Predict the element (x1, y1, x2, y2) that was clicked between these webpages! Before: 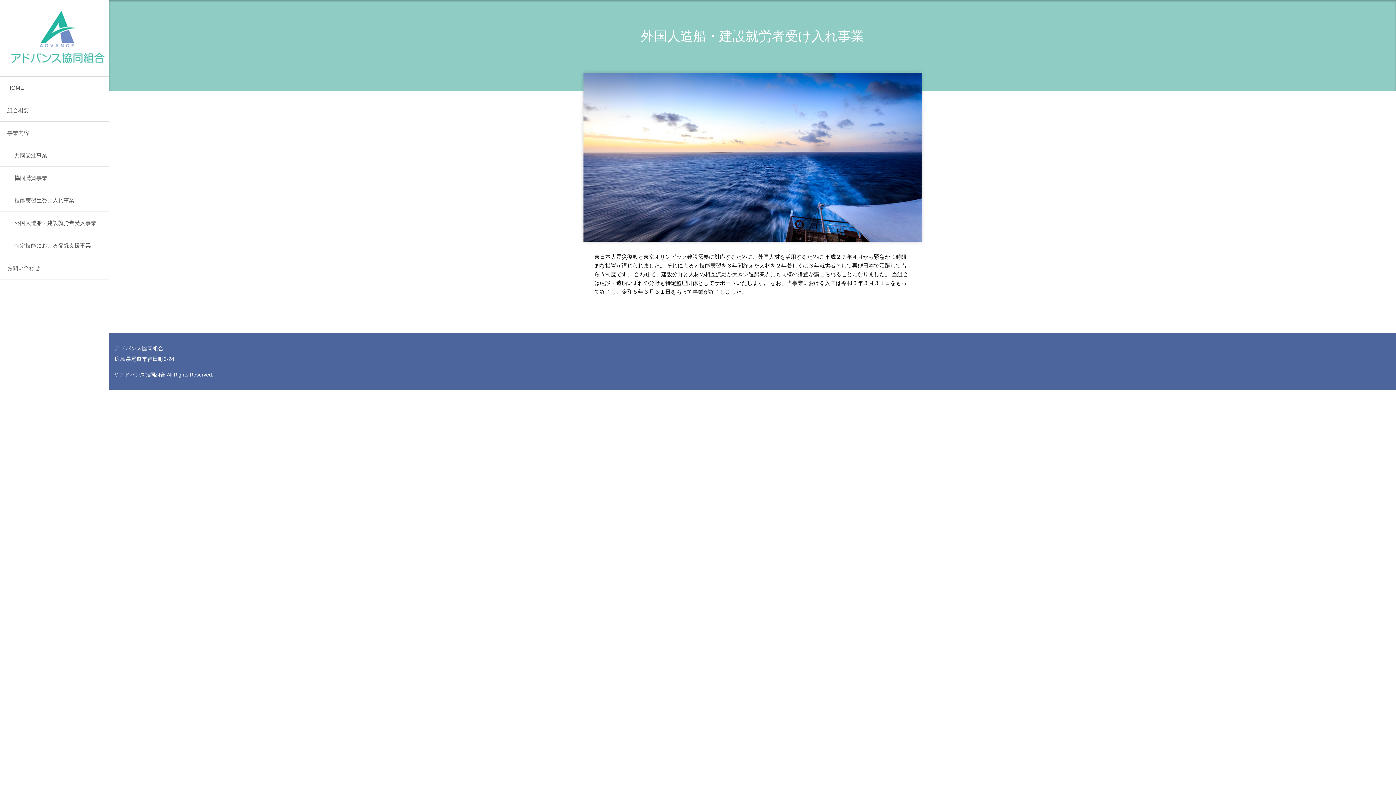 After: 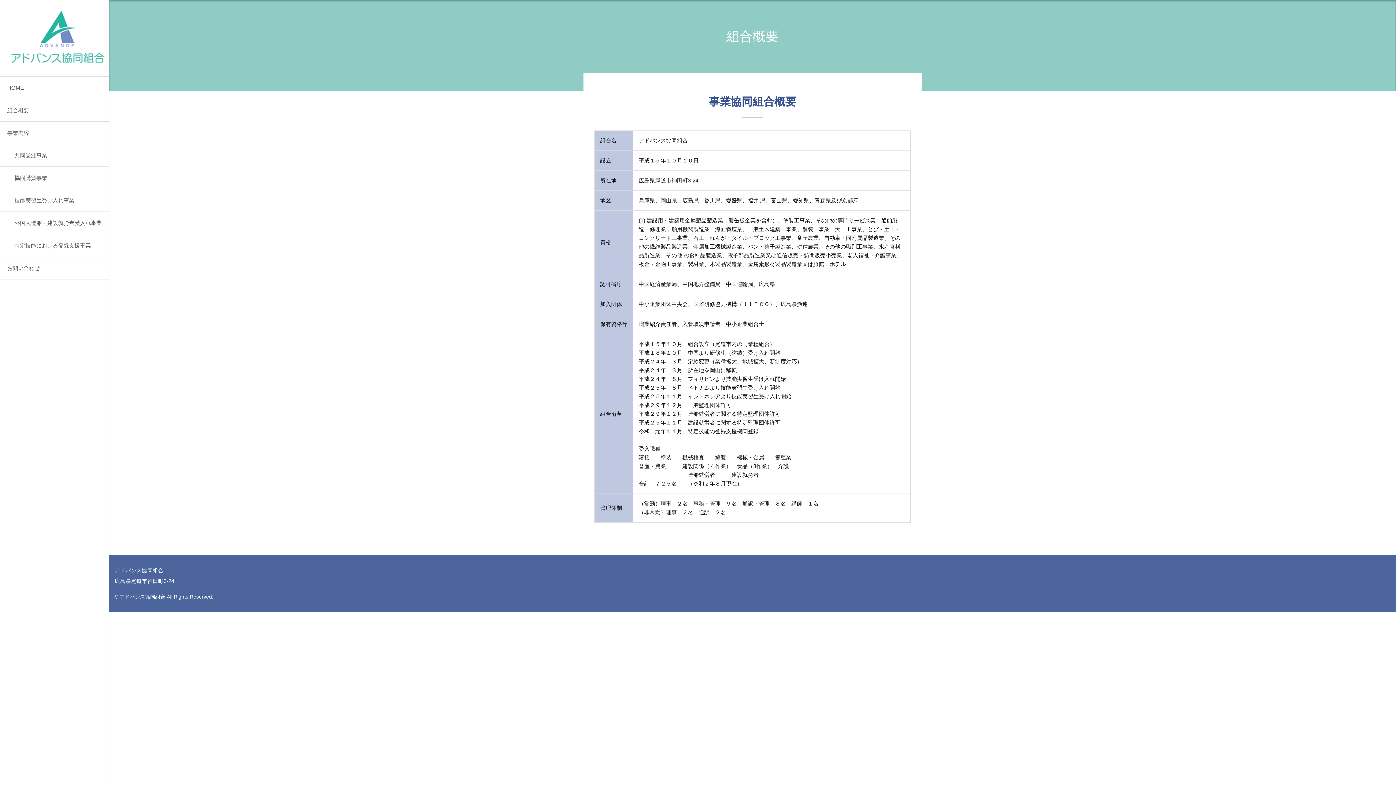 Action: bbox: (0, 99, 116, 121) label: 組合概要